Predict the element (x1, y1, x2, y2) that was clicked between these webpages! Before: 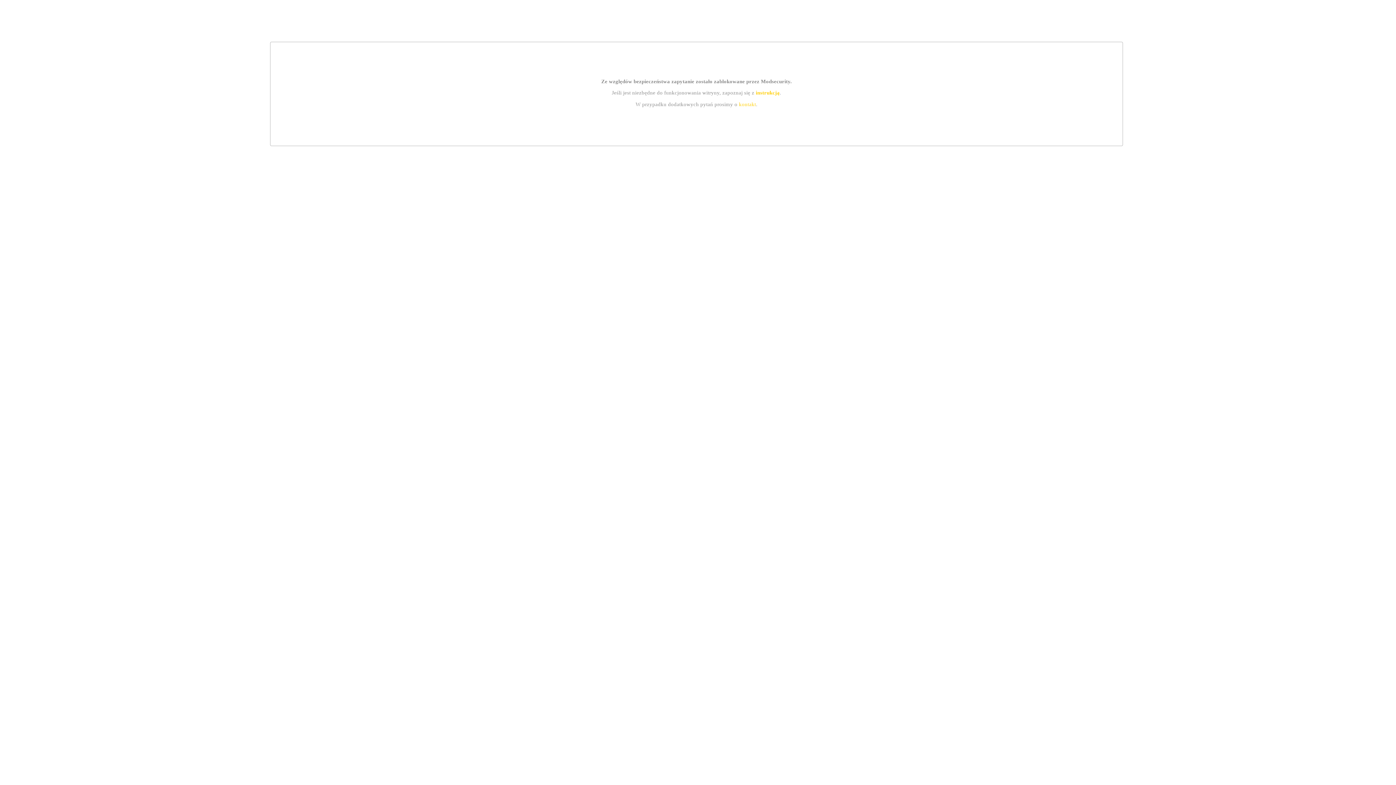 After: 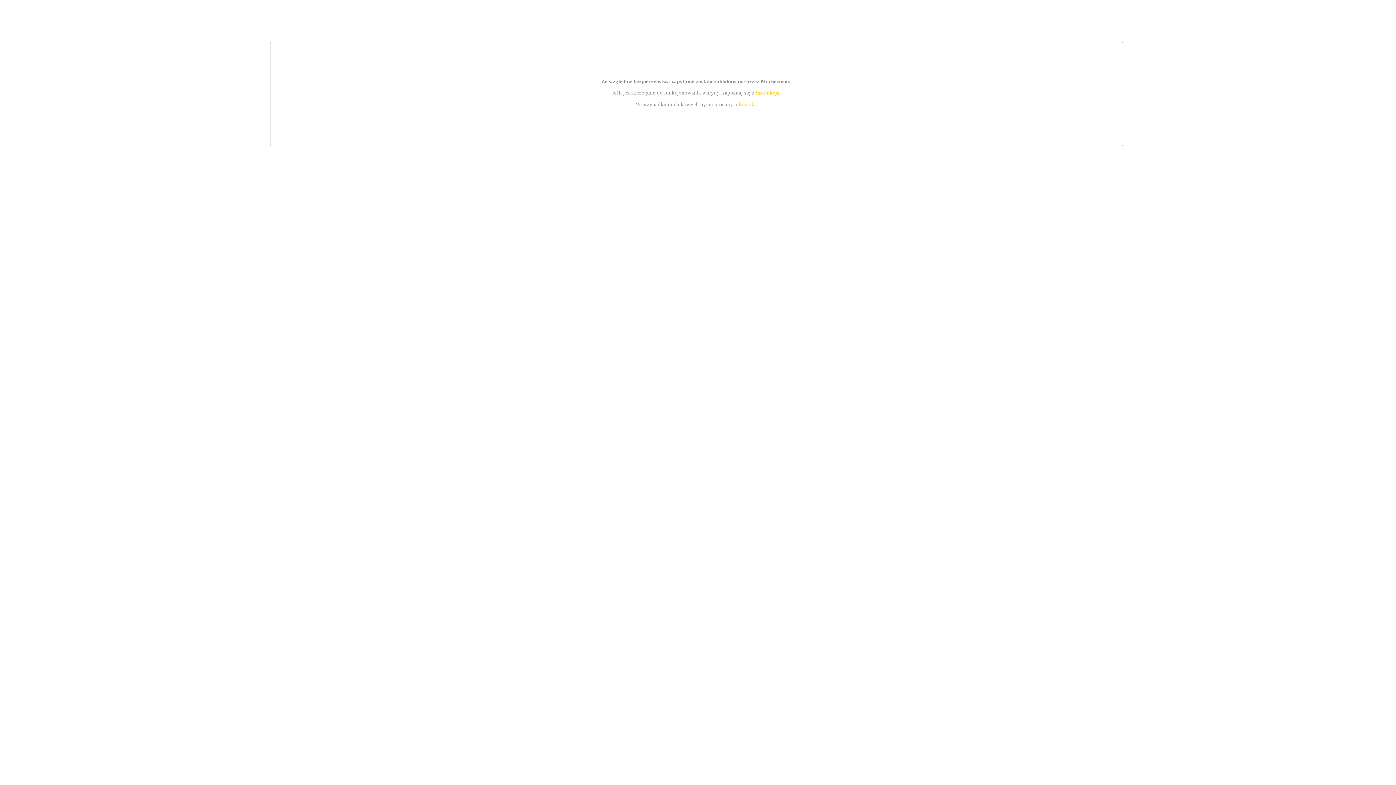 Action: label: kontakt bbox: (739, 101, 756, 107)